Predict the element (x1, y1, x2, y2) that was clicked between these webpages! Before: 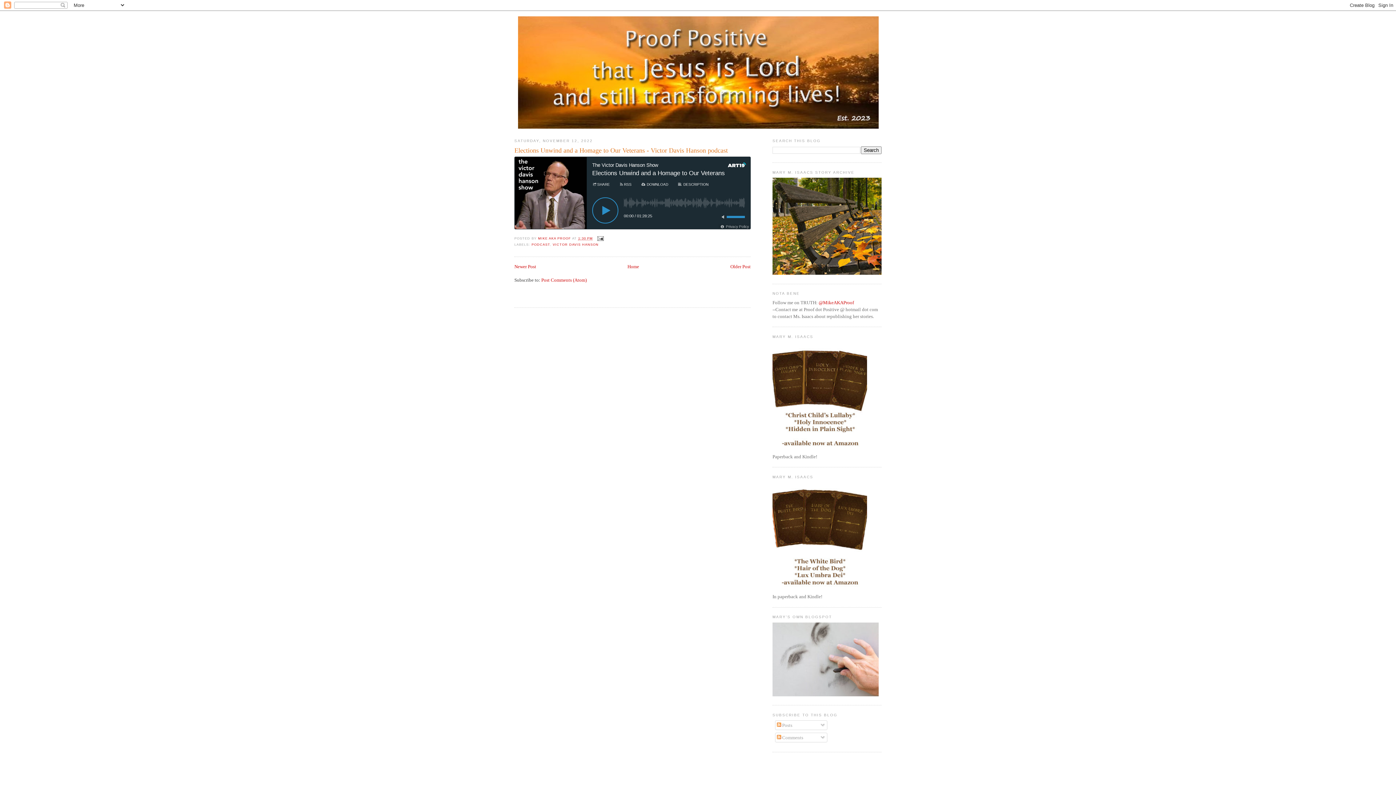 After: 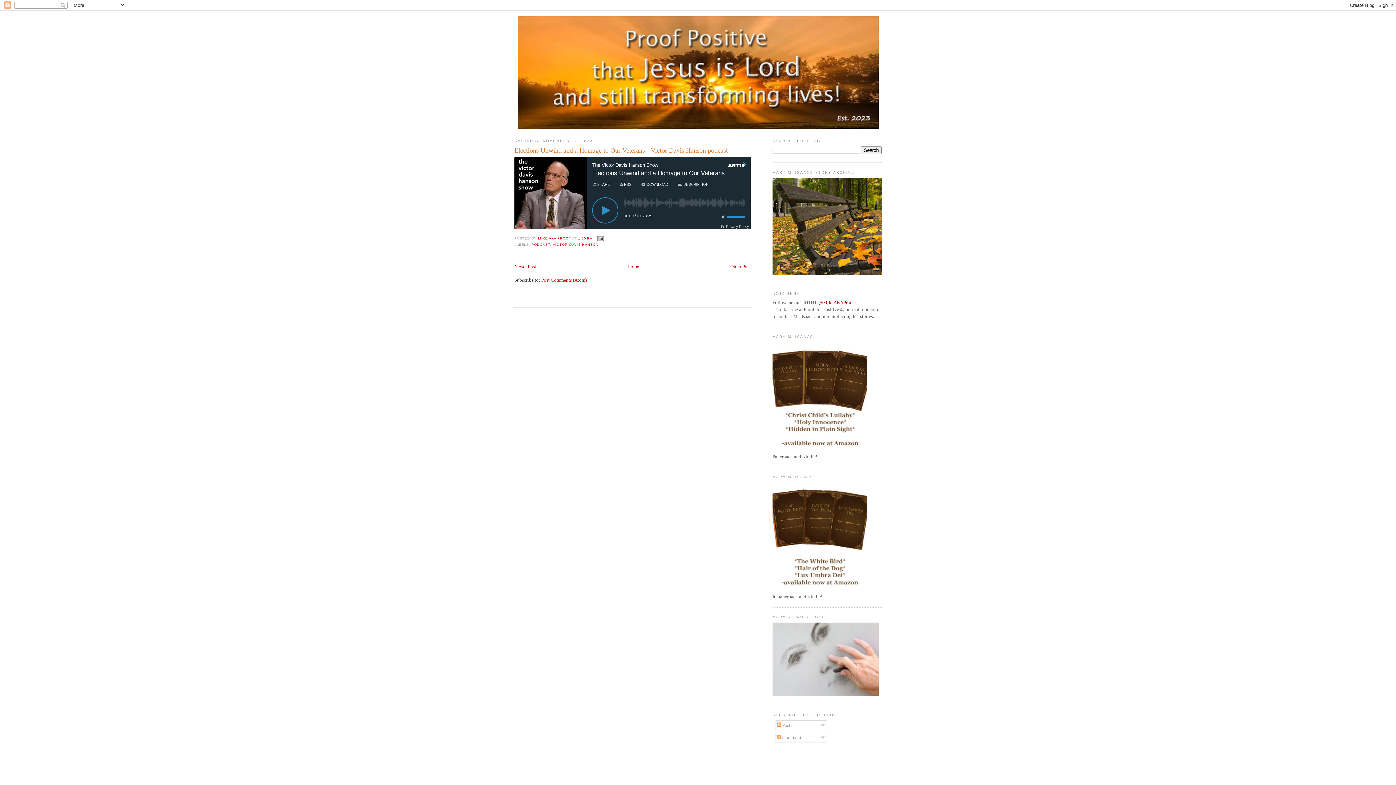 Action: bbox: (578, 236, 593, 240) label: 1:30 PM